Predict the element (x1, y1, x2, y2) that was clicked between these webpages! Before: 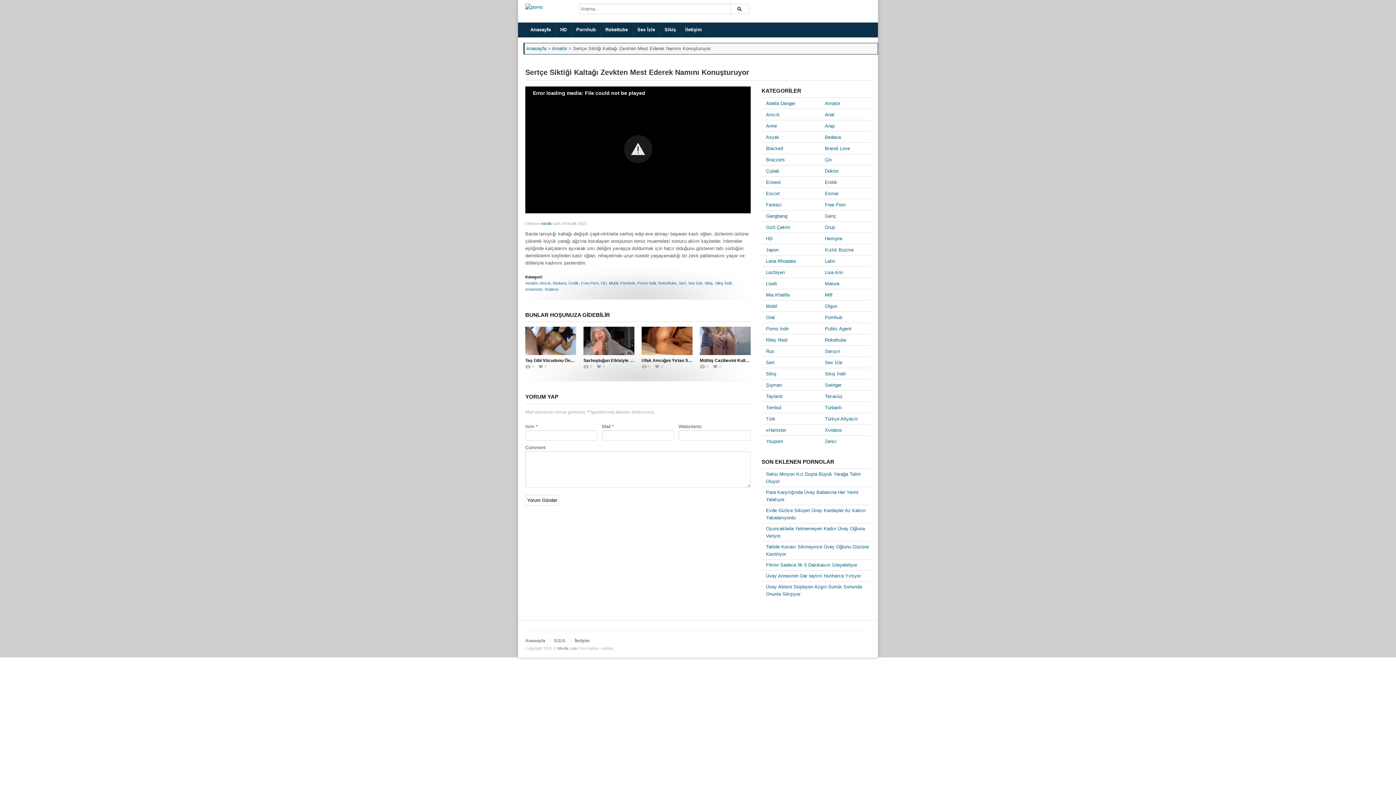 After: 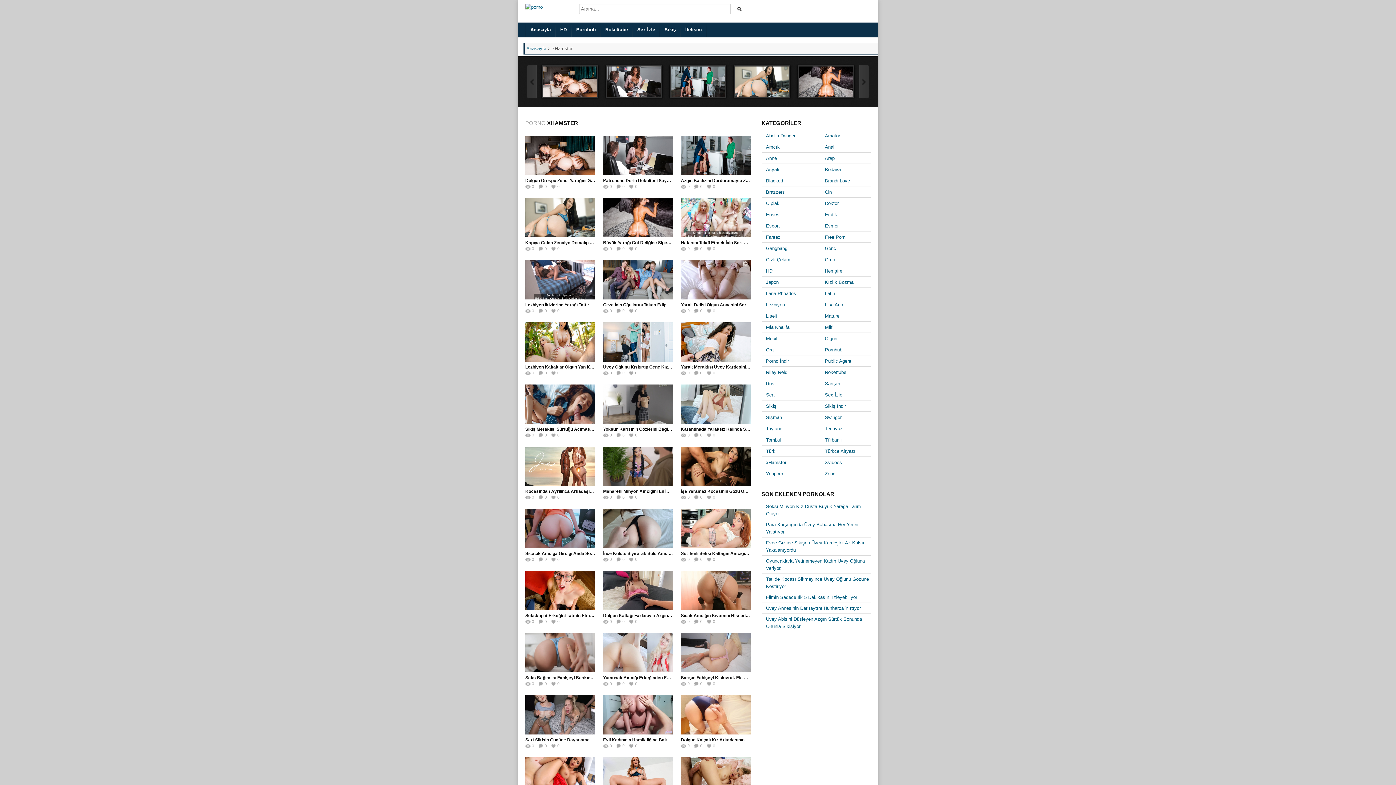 Action: bbox: (525, 287, 542, 291) label: xHamster